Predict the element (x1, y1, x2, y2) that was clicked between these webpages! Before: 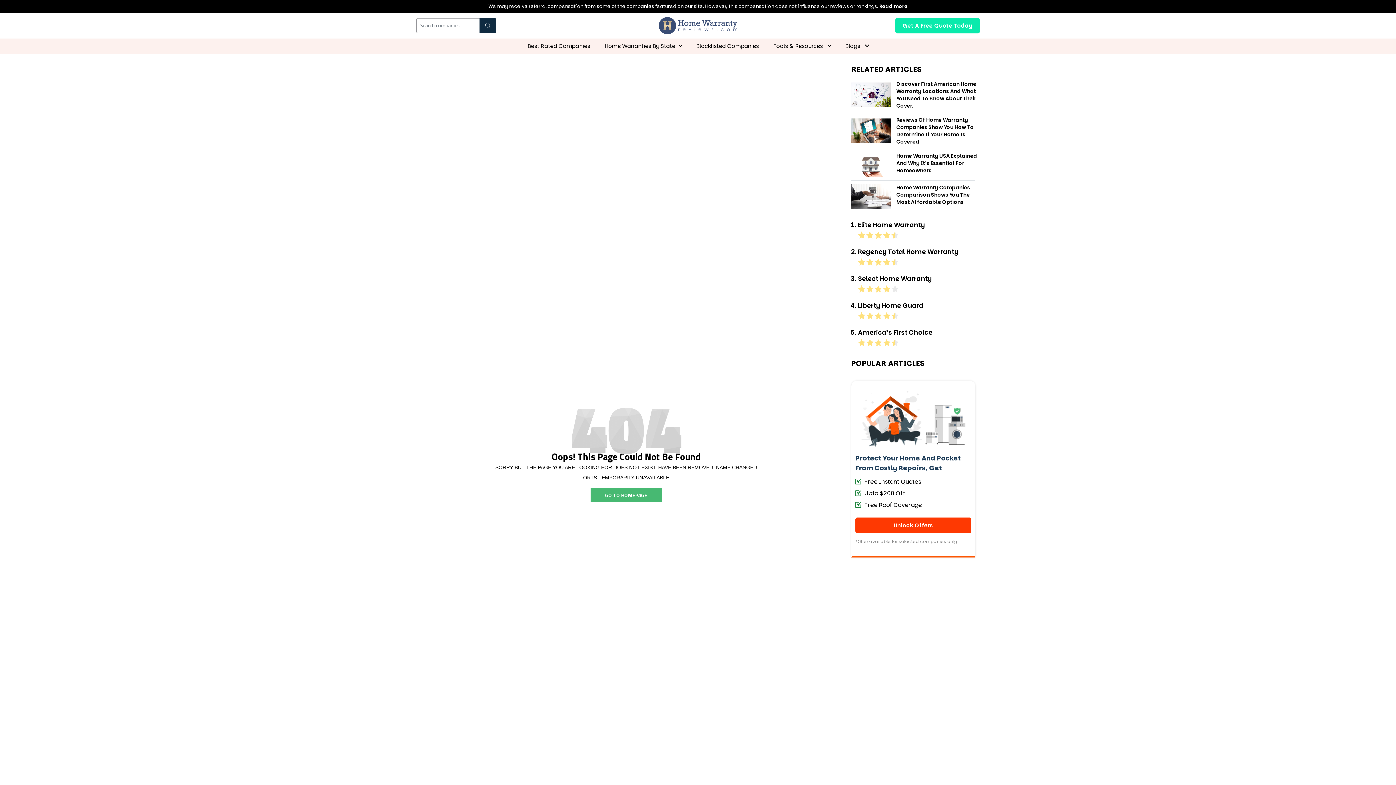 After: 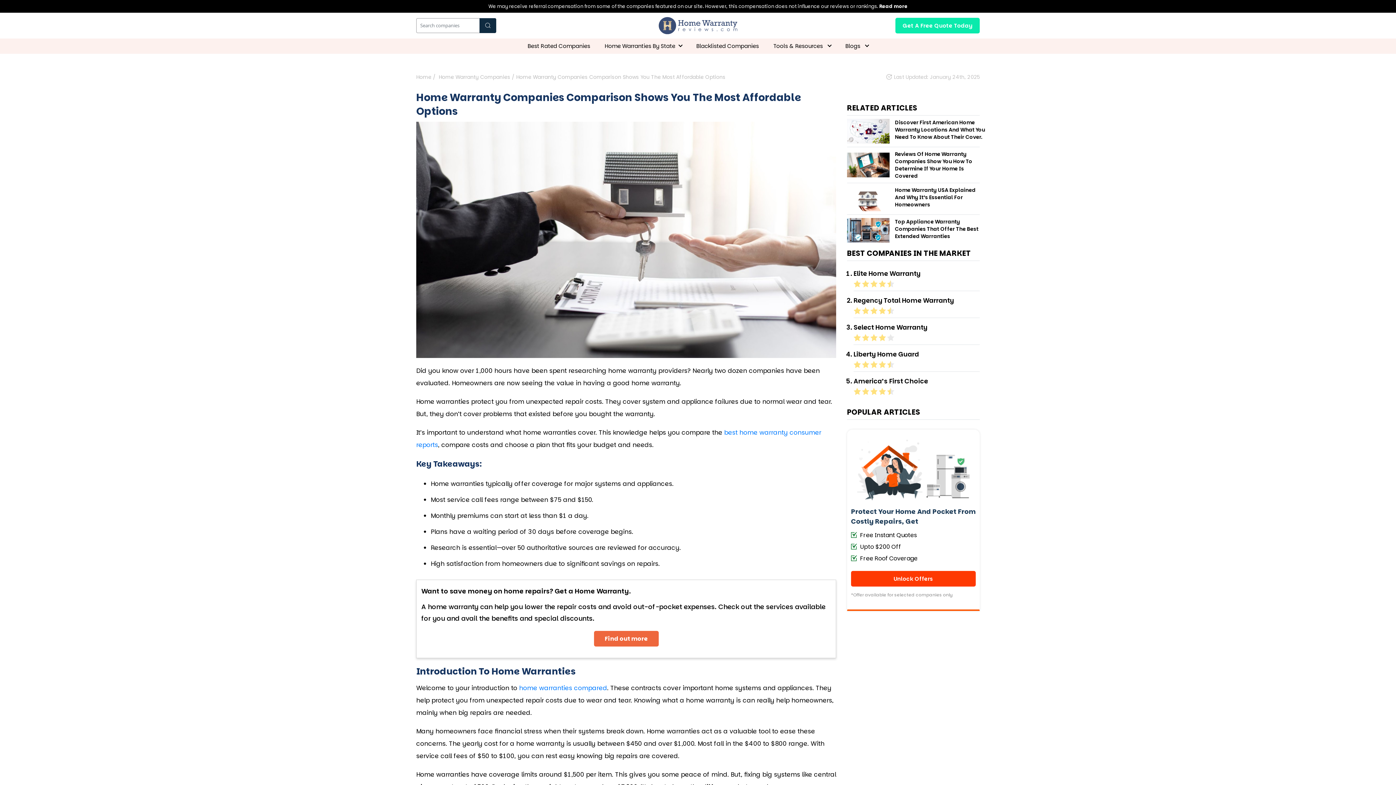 Action: bbox: (851, 192, 891, 199)